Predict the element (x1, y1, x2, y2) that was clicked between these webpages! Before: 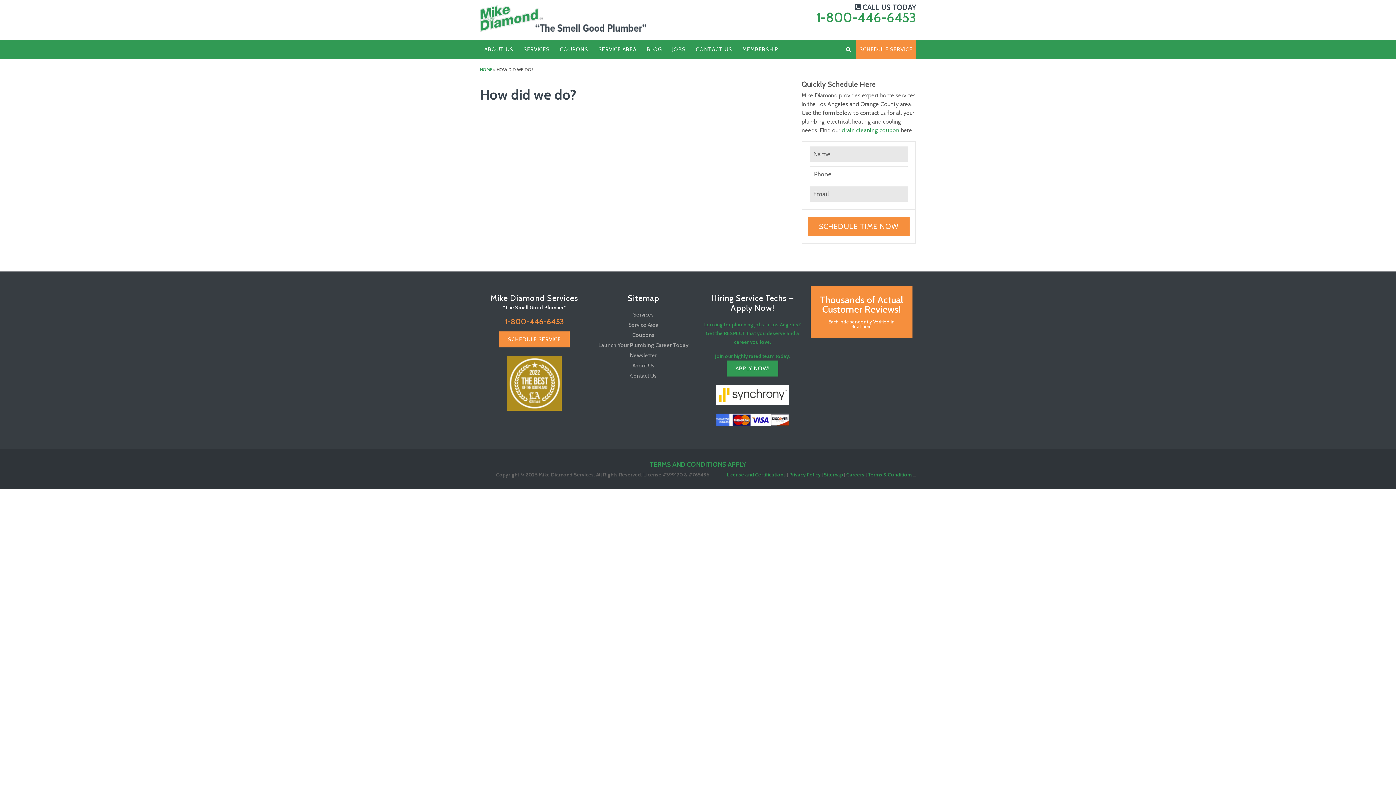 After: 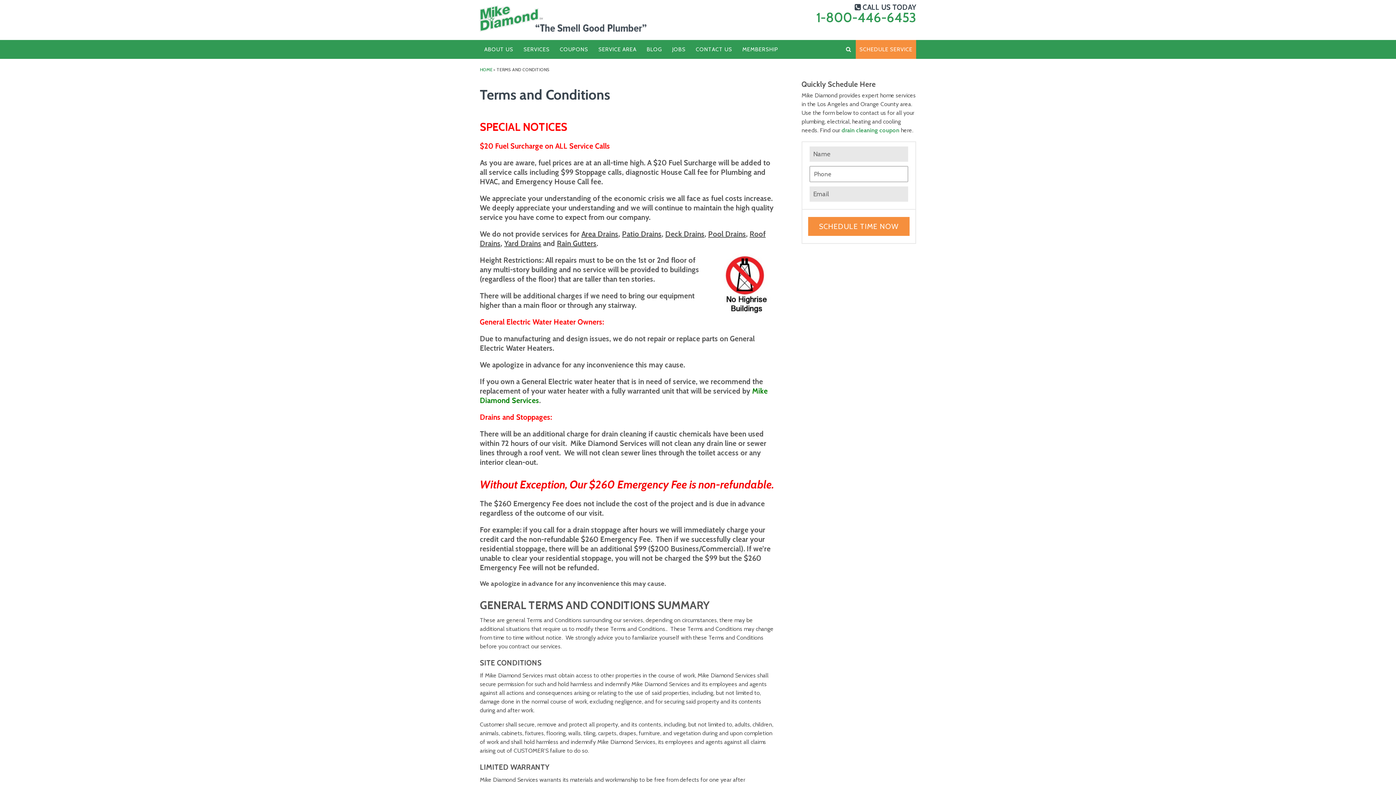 Action: bbox: (868, 471, 913, 478) label: Terms & Conditions